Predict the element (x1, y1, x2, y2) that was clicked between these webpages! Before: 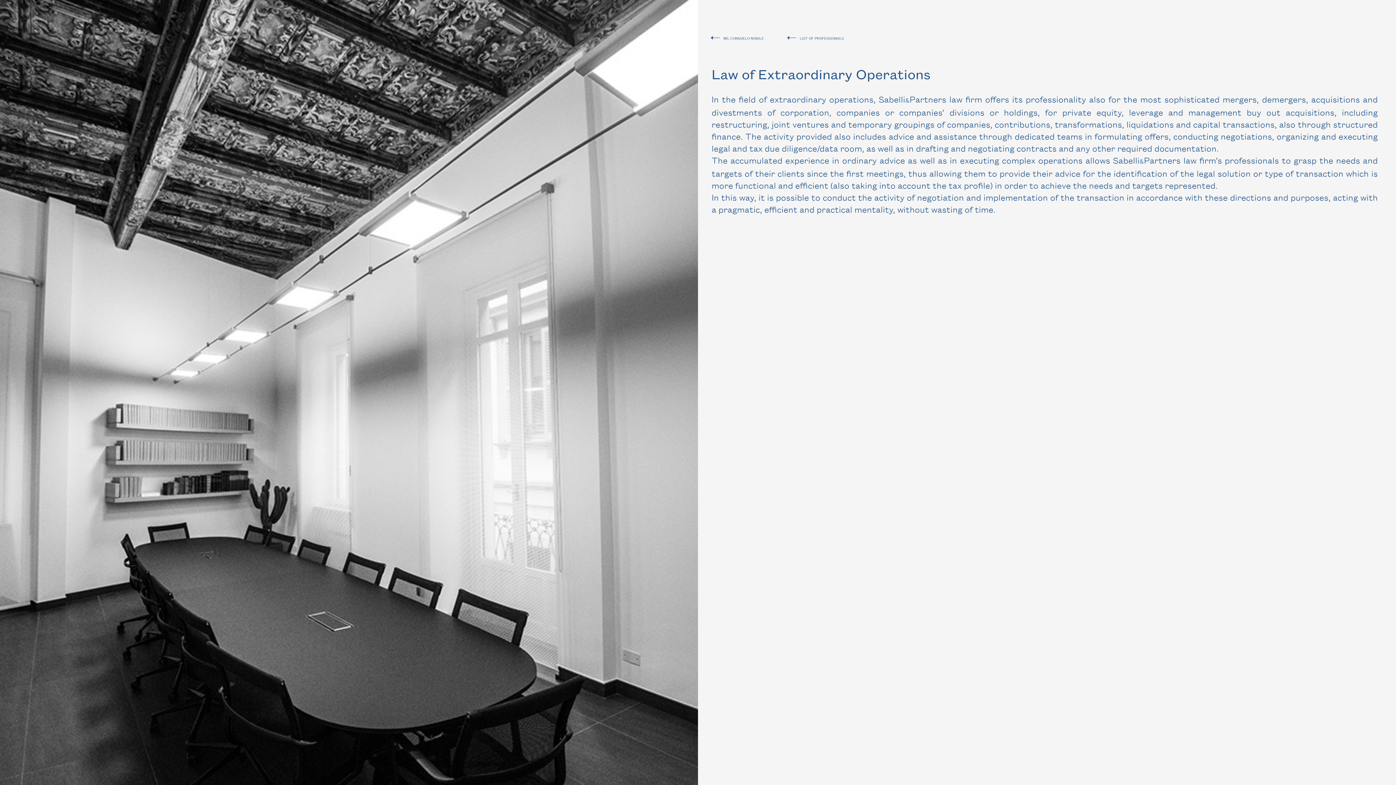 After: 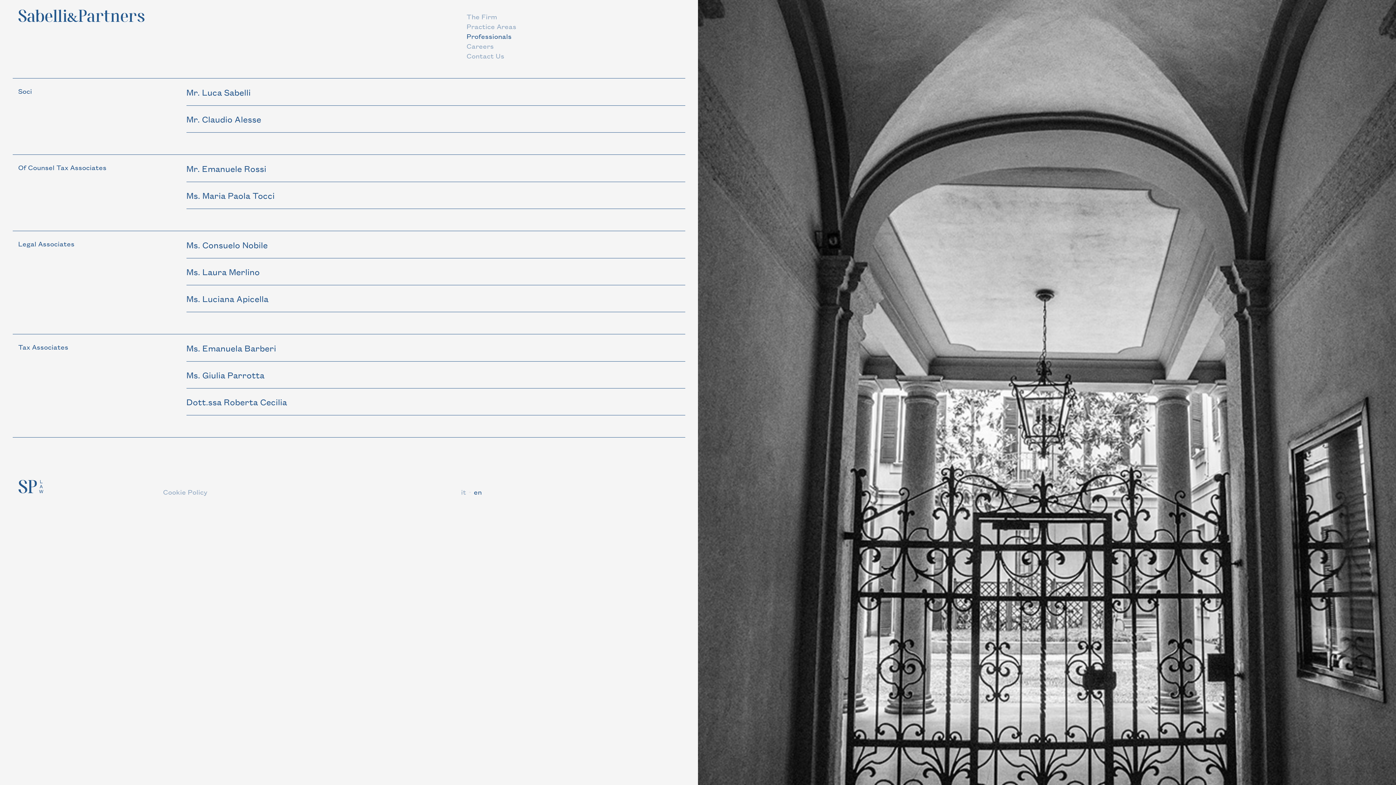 Action: bbox: (787, 32, 844, 44) label: LIST OF PROFESSIONALS